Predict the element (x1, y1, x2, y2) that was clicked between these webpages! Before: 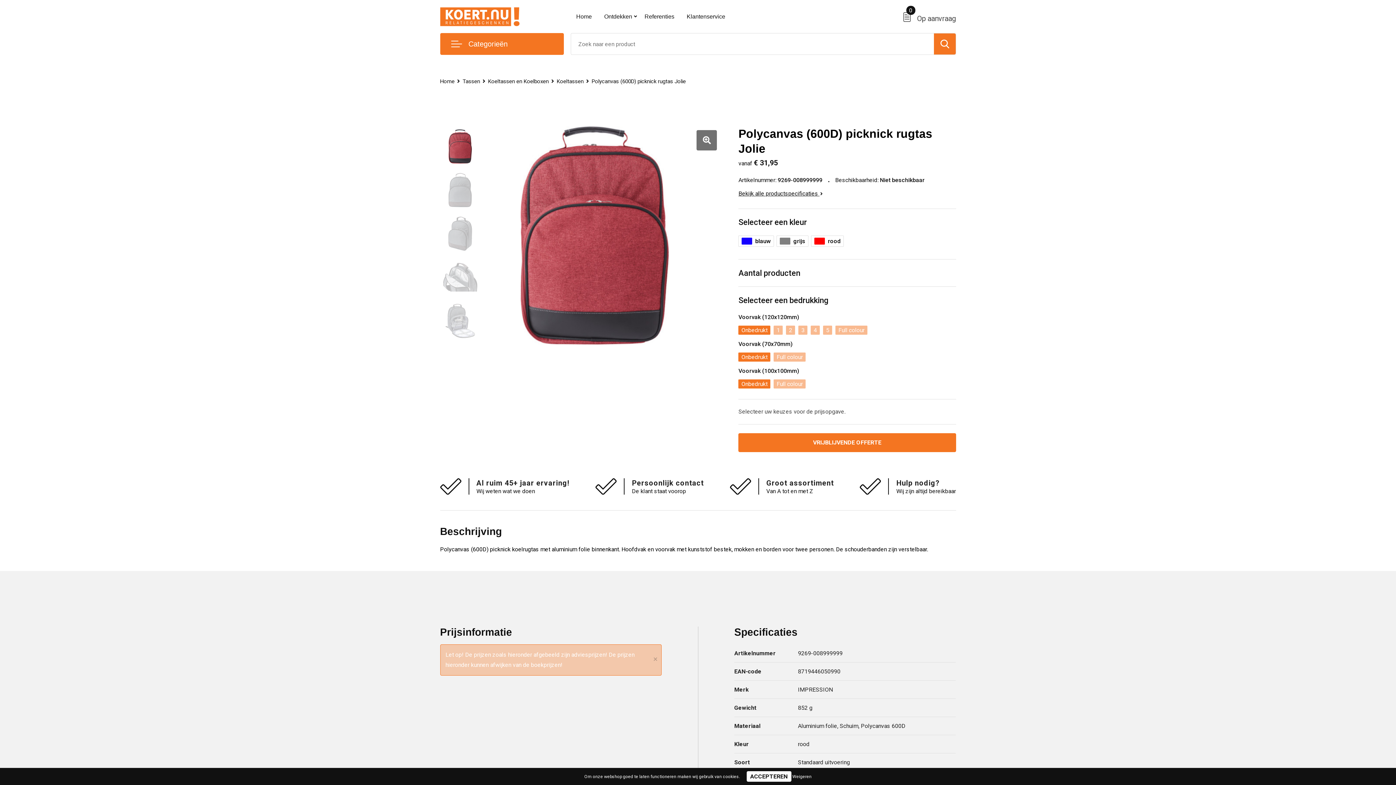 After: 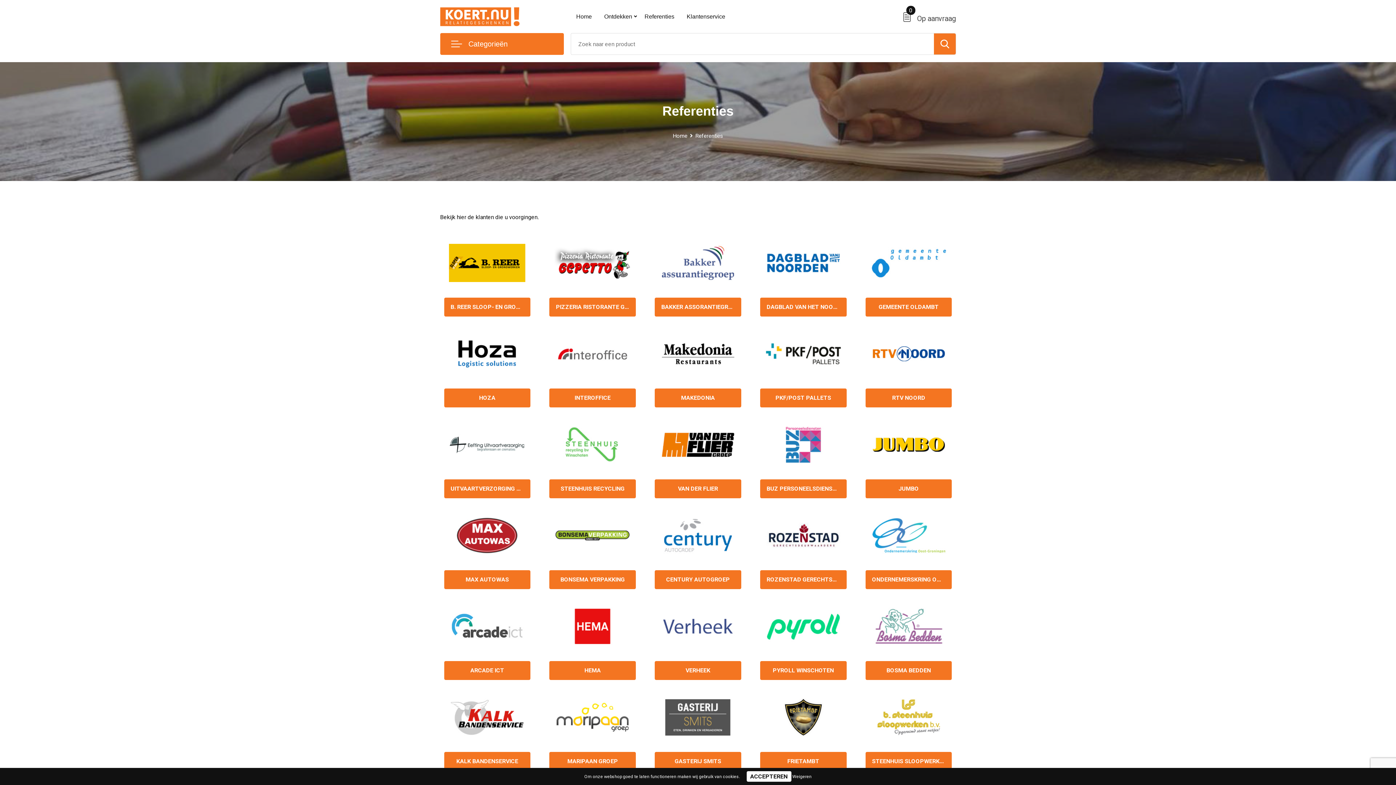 Action: bbox: (639, 0, 680, 32) label: Referenties